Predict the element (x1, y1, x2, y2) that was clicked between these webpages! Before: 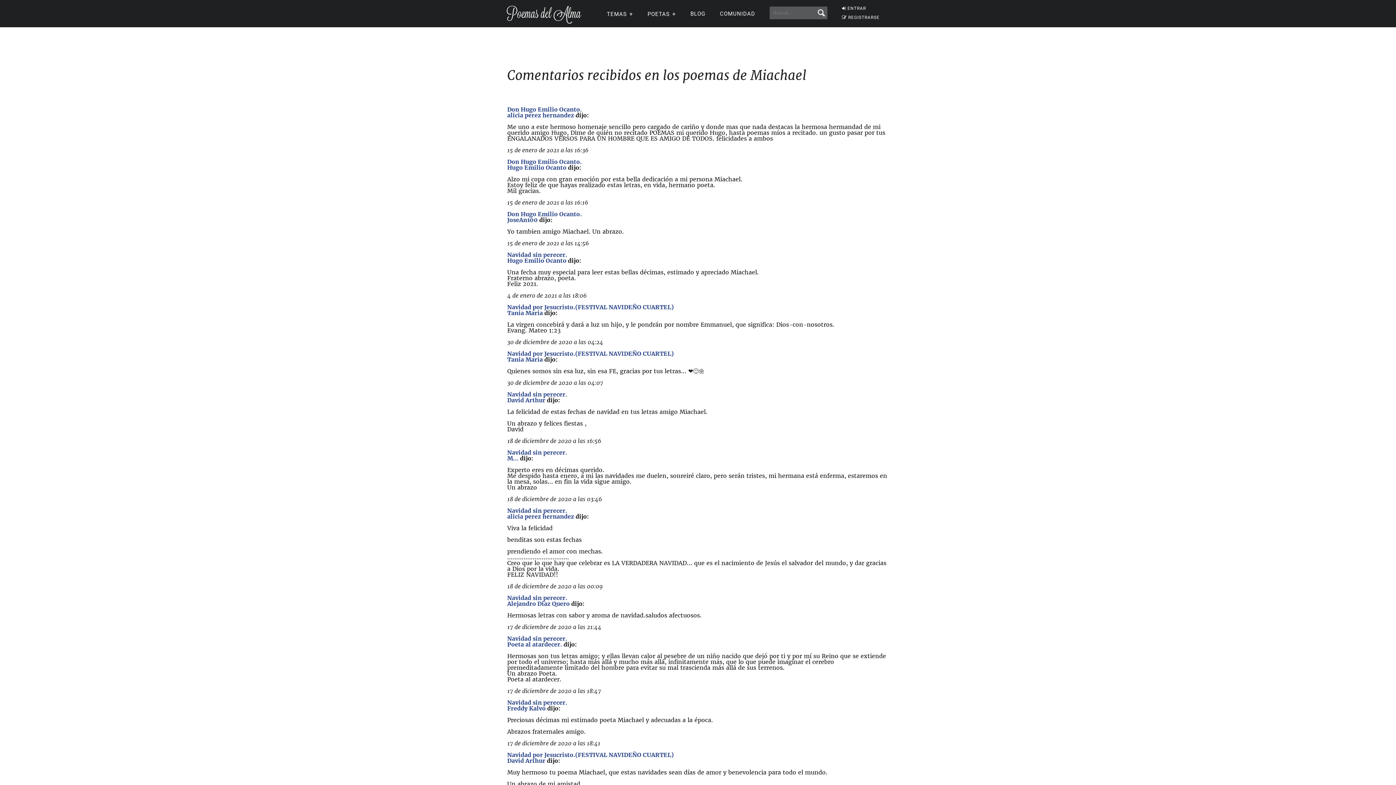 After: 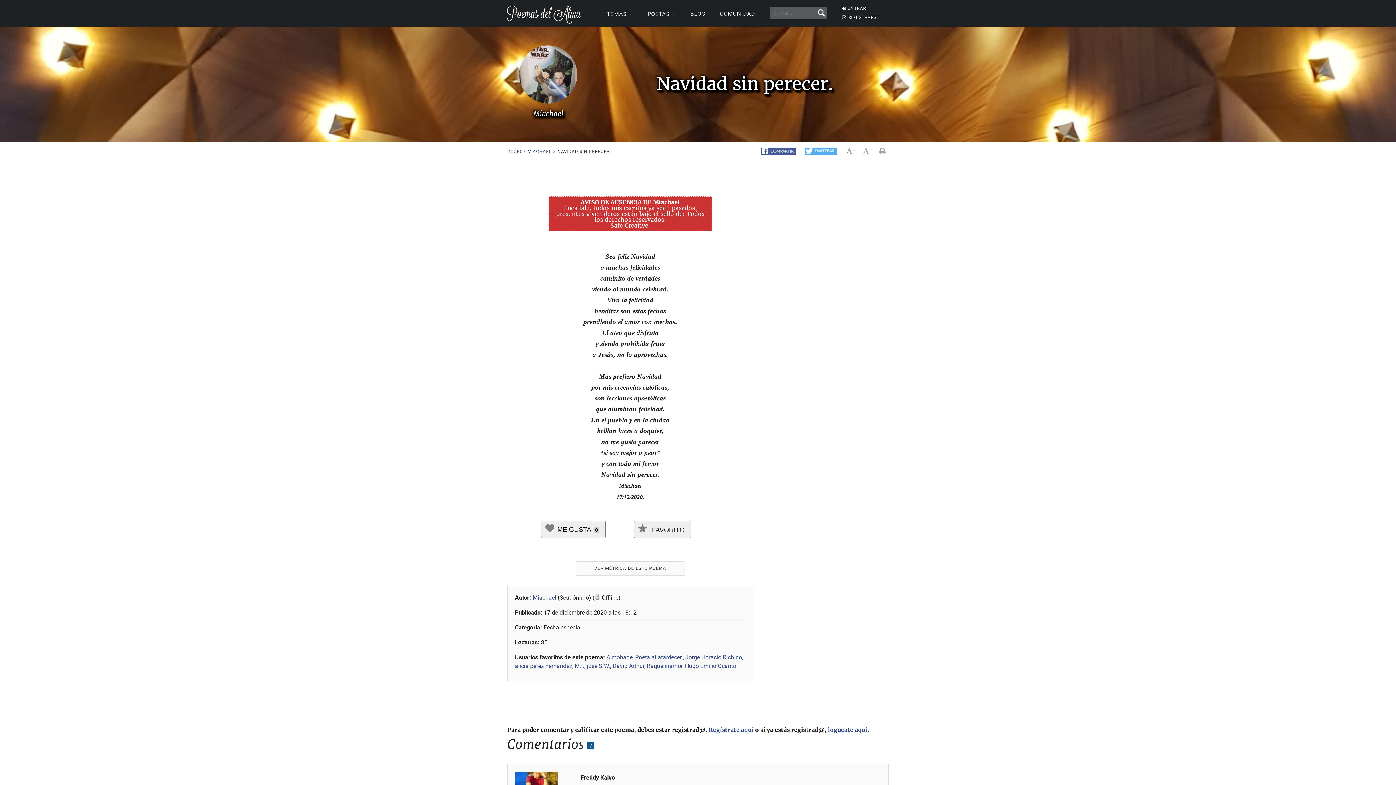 Action: label: Navidad sin perecer. bbox: (507, 507, 567, 514)